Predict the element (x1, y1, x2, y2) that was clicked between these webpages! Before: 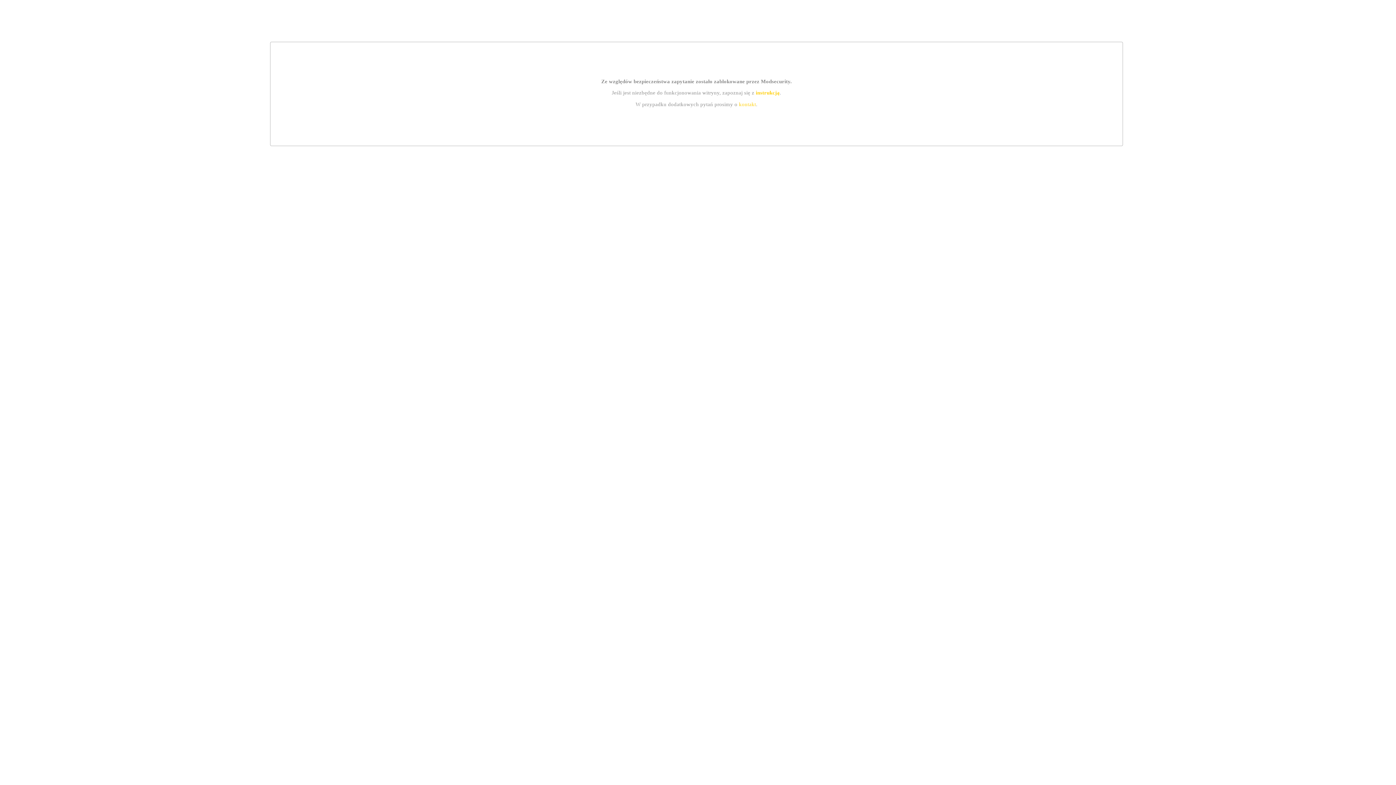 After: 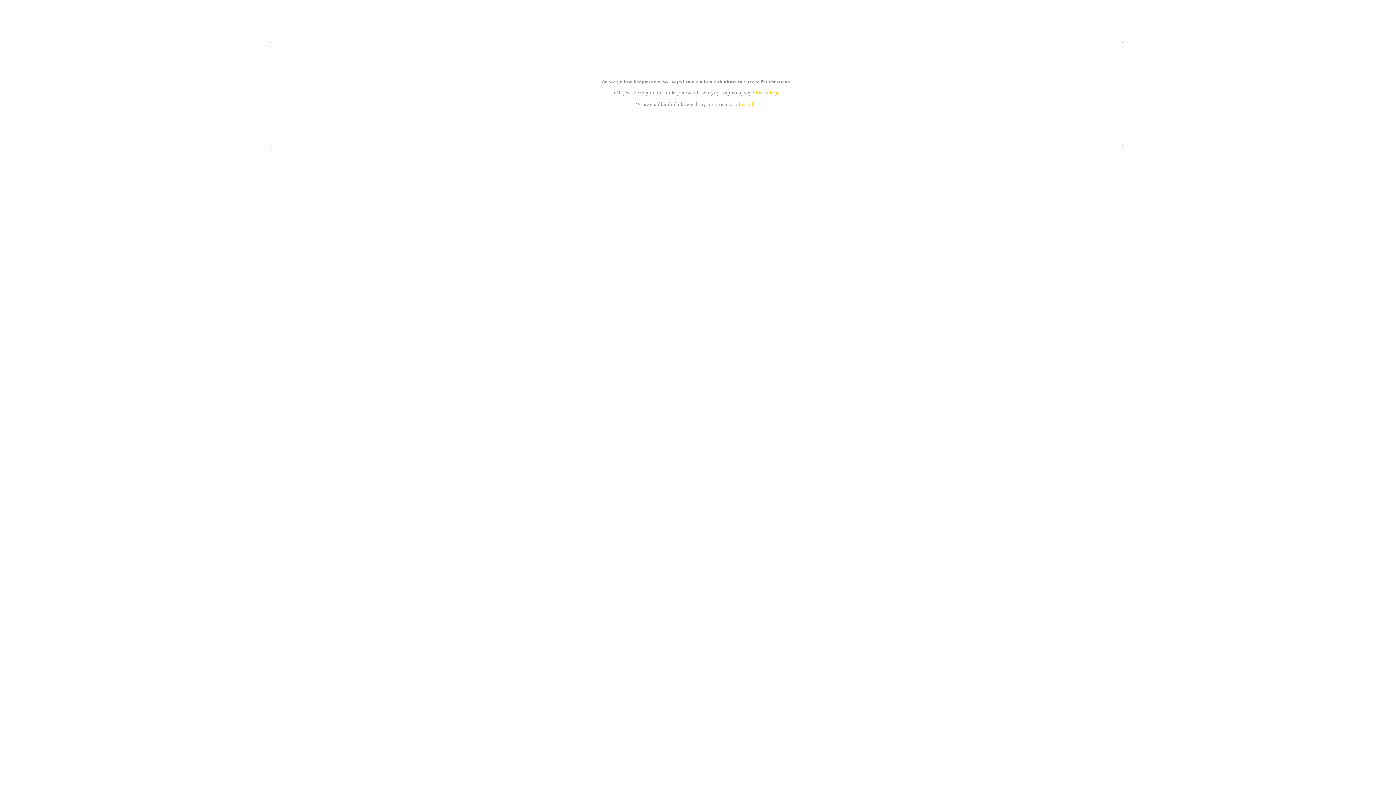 Action: label: kontakt bbox: (739, 101, 756, 107)